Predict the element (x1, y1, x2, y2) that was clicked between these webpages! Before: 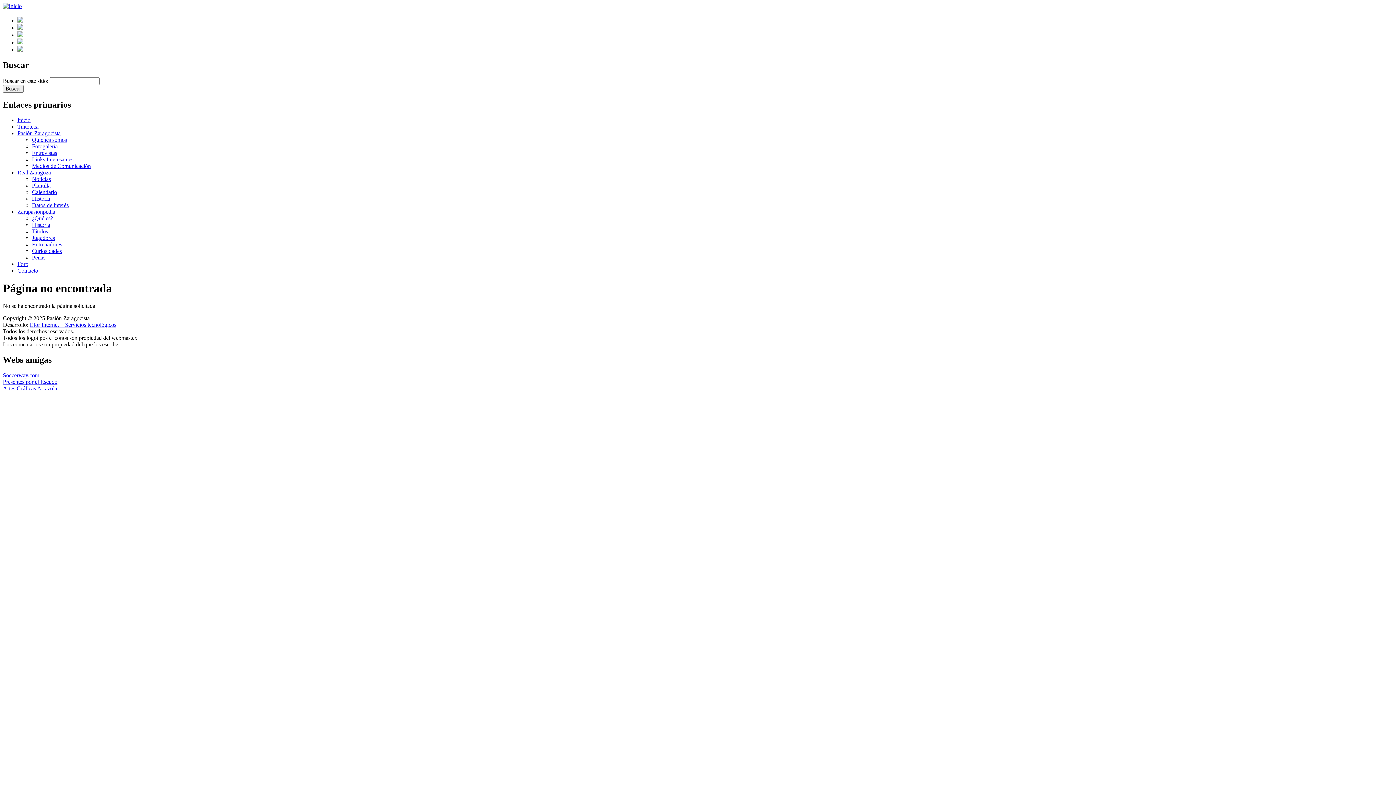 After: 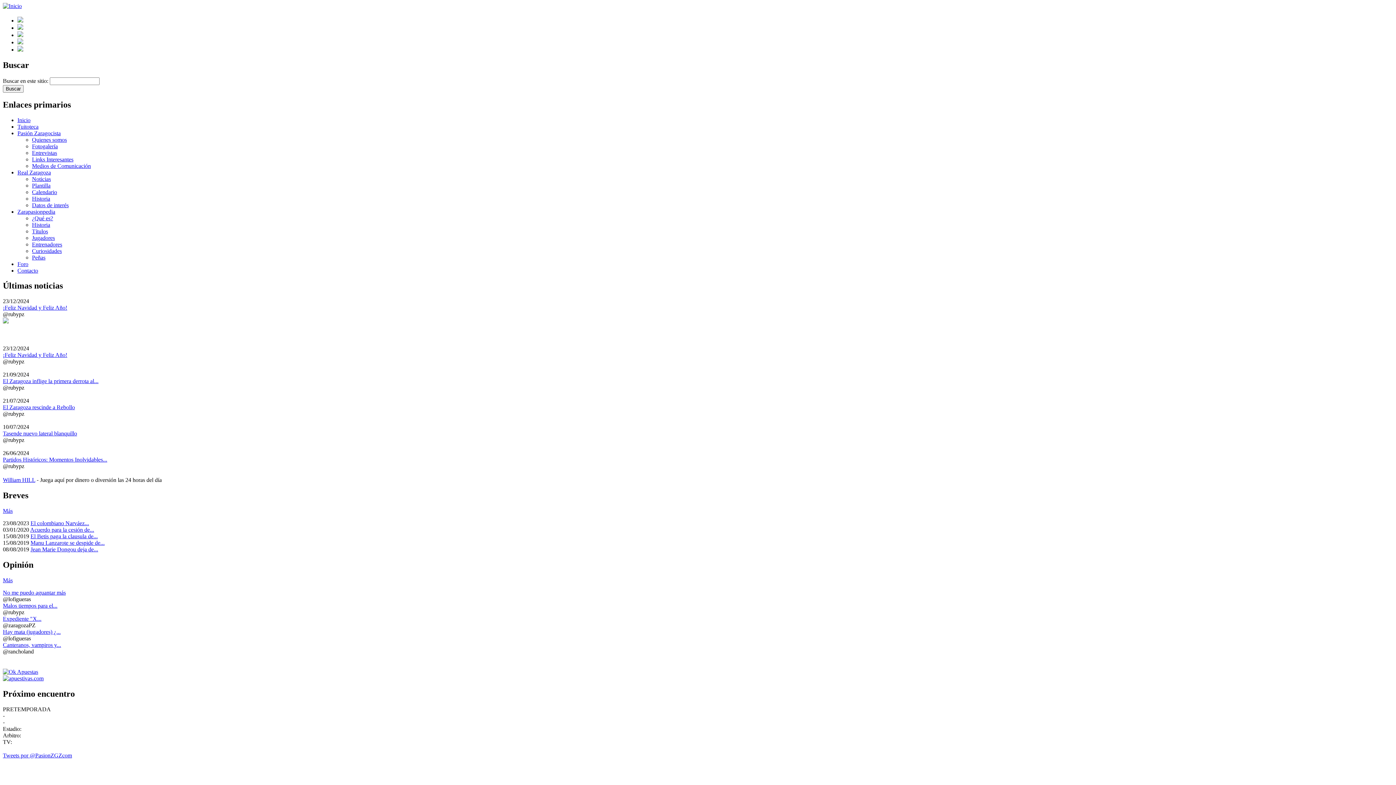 Action: bbox: (2, 2, 21, 9)